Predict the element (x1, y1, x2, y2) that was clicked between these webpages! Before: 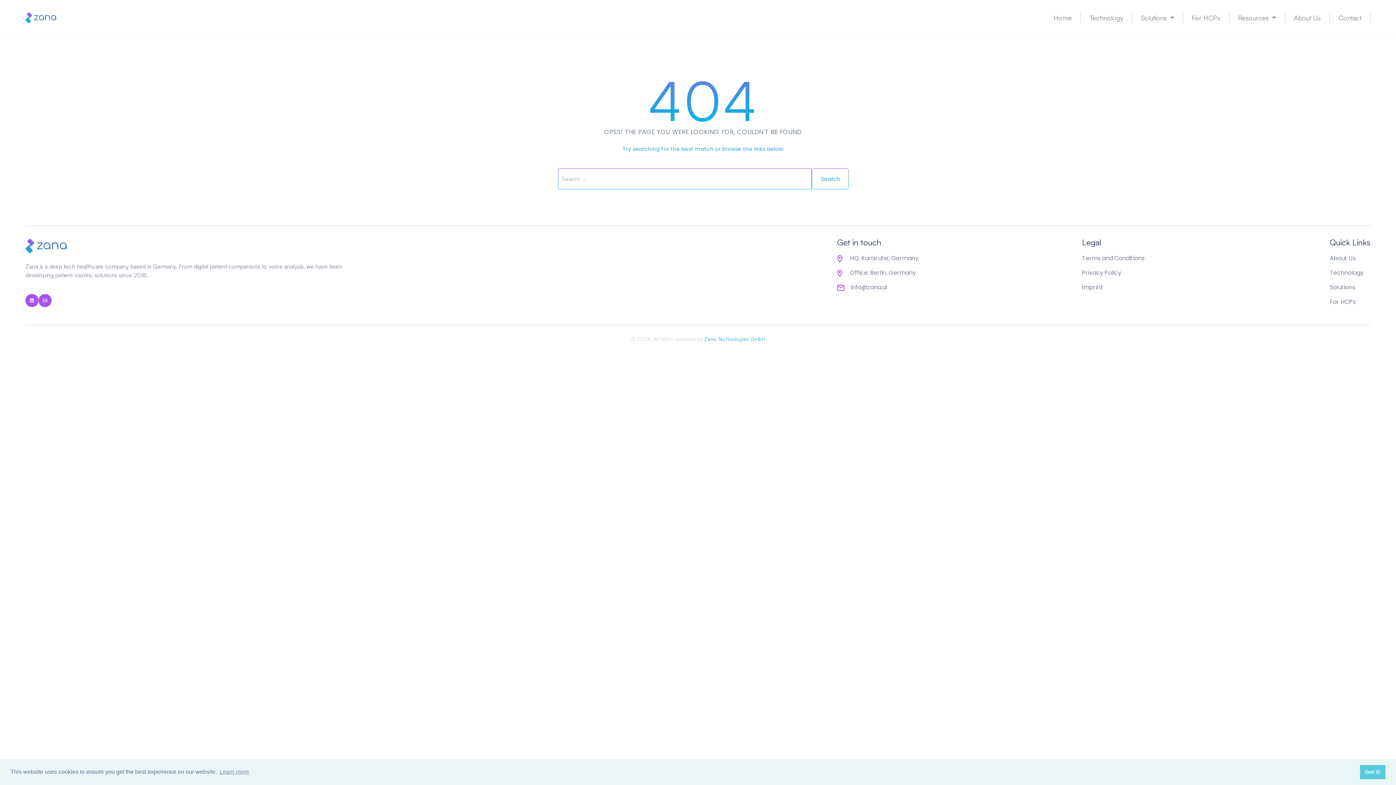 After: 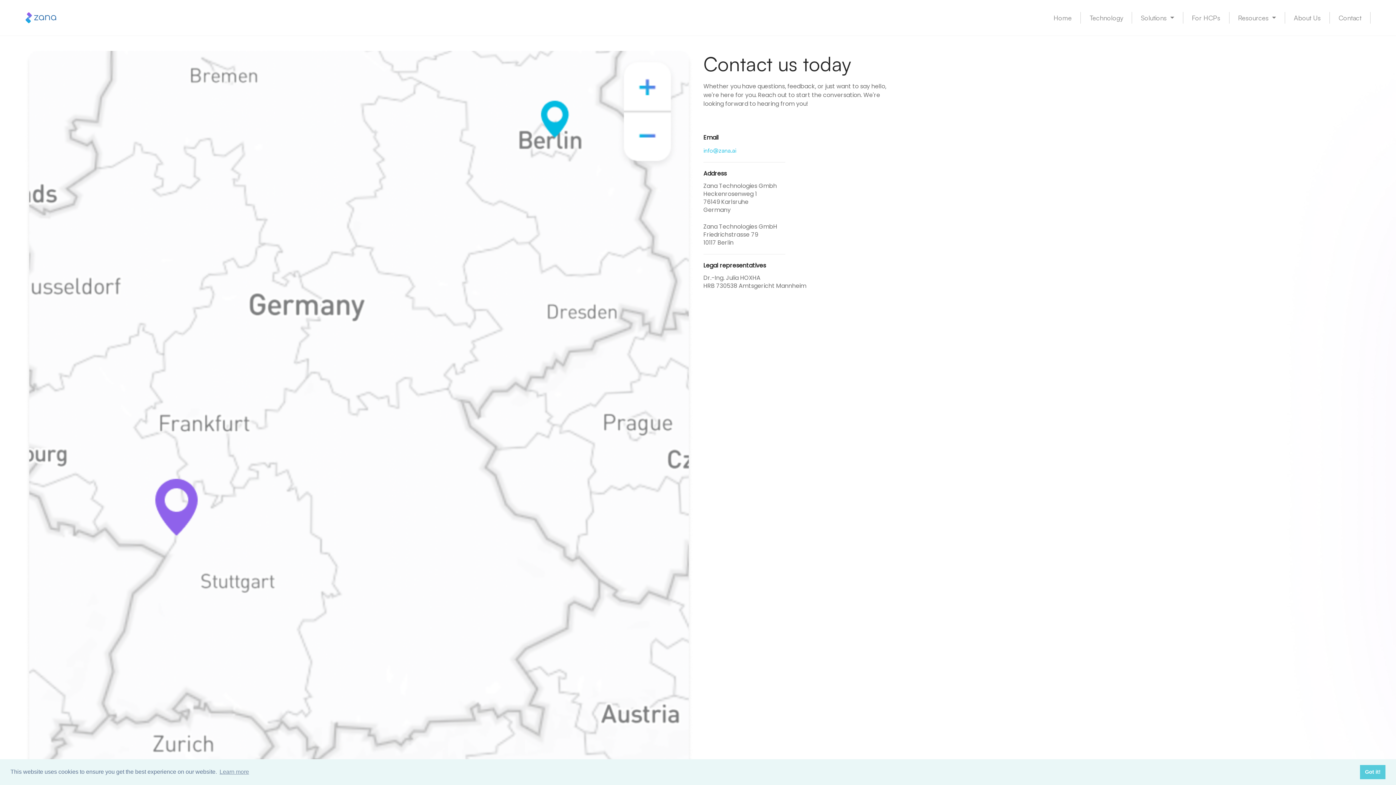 Action: bbox: (1330, 12, 1370, 23) label: Contact